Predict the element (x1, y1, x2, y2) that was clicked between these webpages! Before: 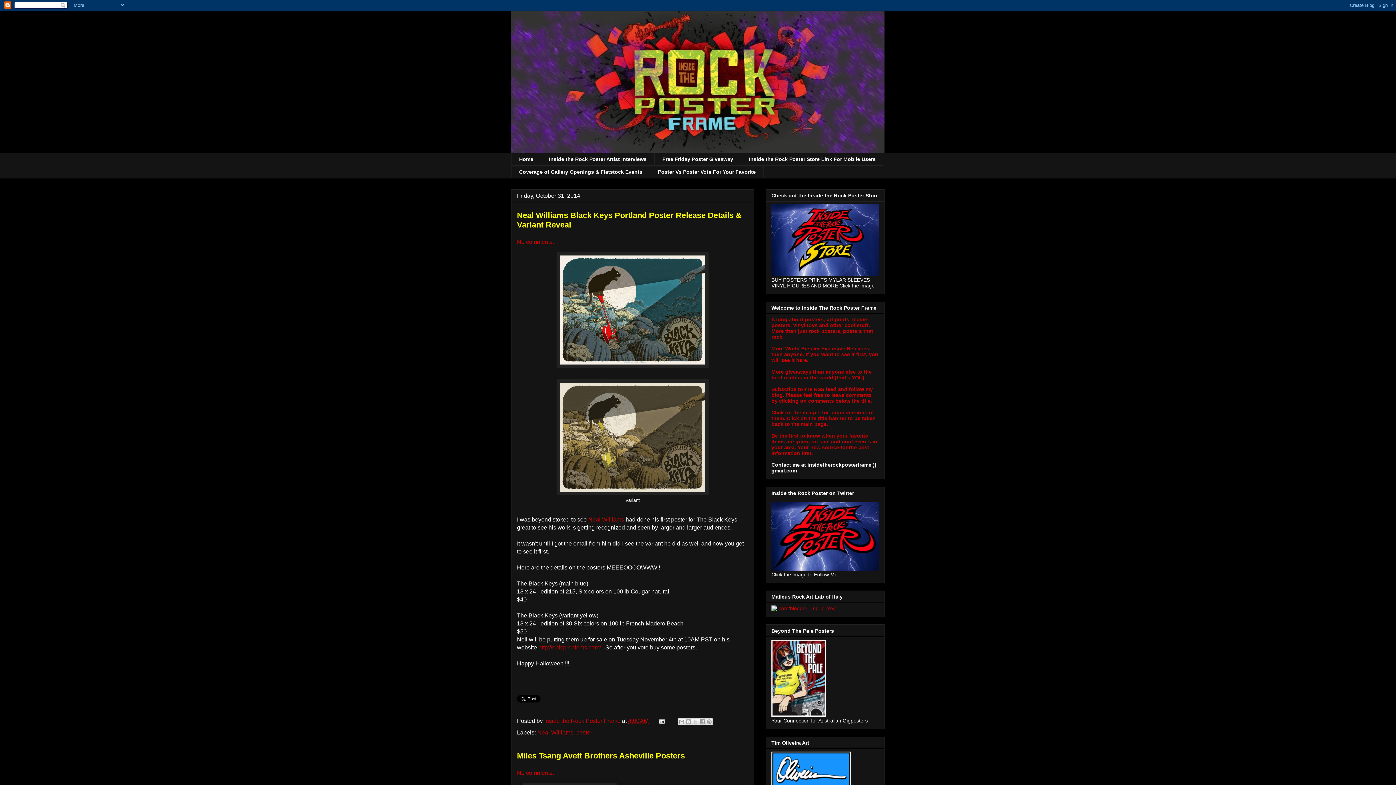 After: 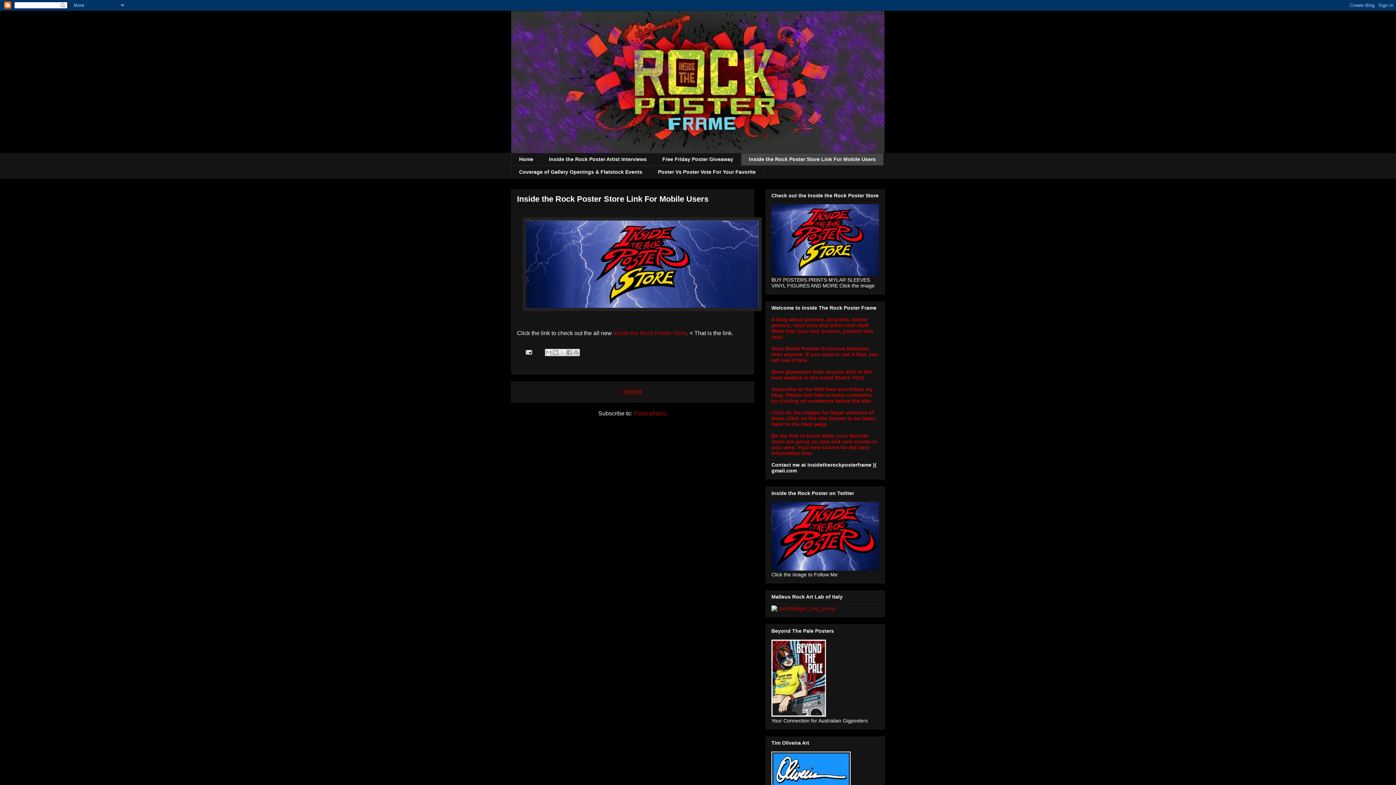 Action: bbox: (741, 153, 883, 165) label: Inside the Rock Poster Store Link For Mobile Users